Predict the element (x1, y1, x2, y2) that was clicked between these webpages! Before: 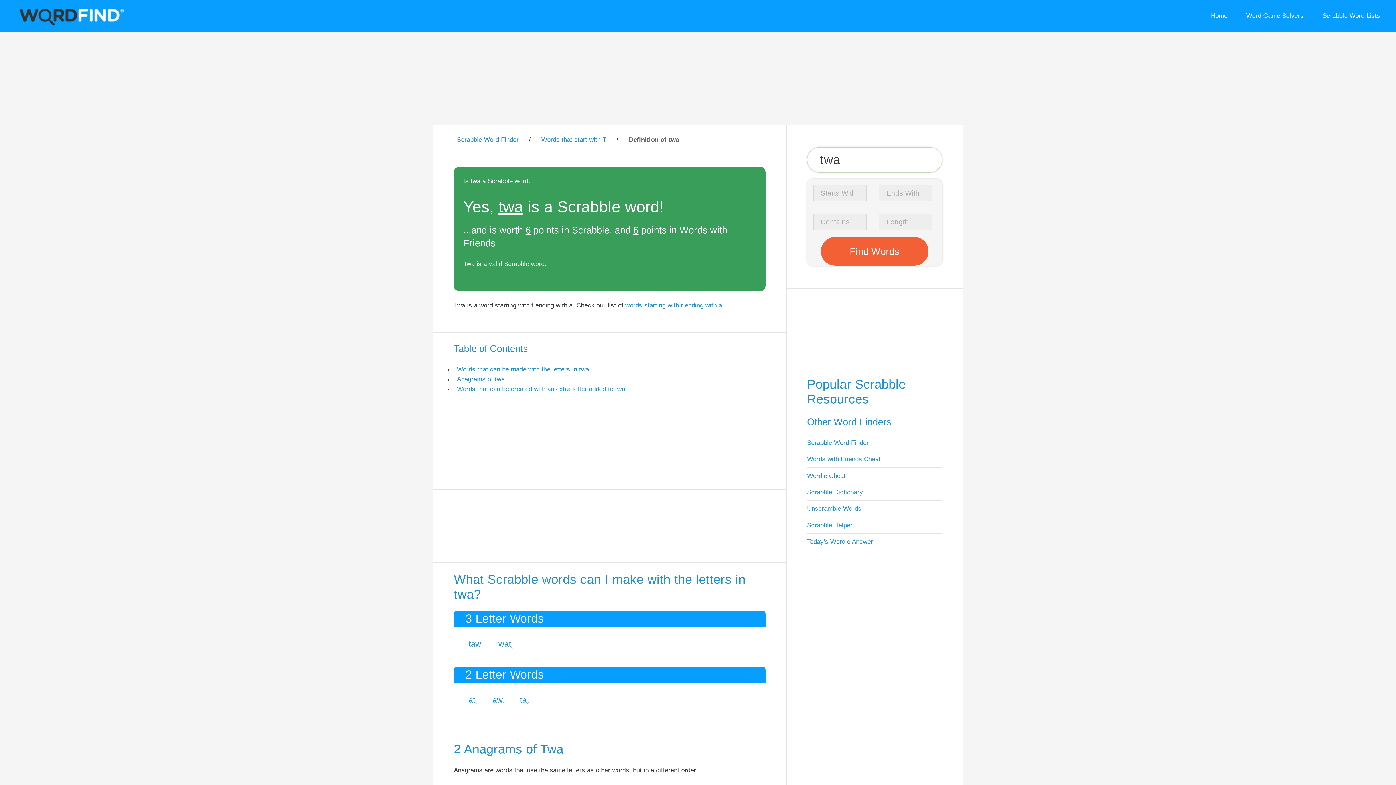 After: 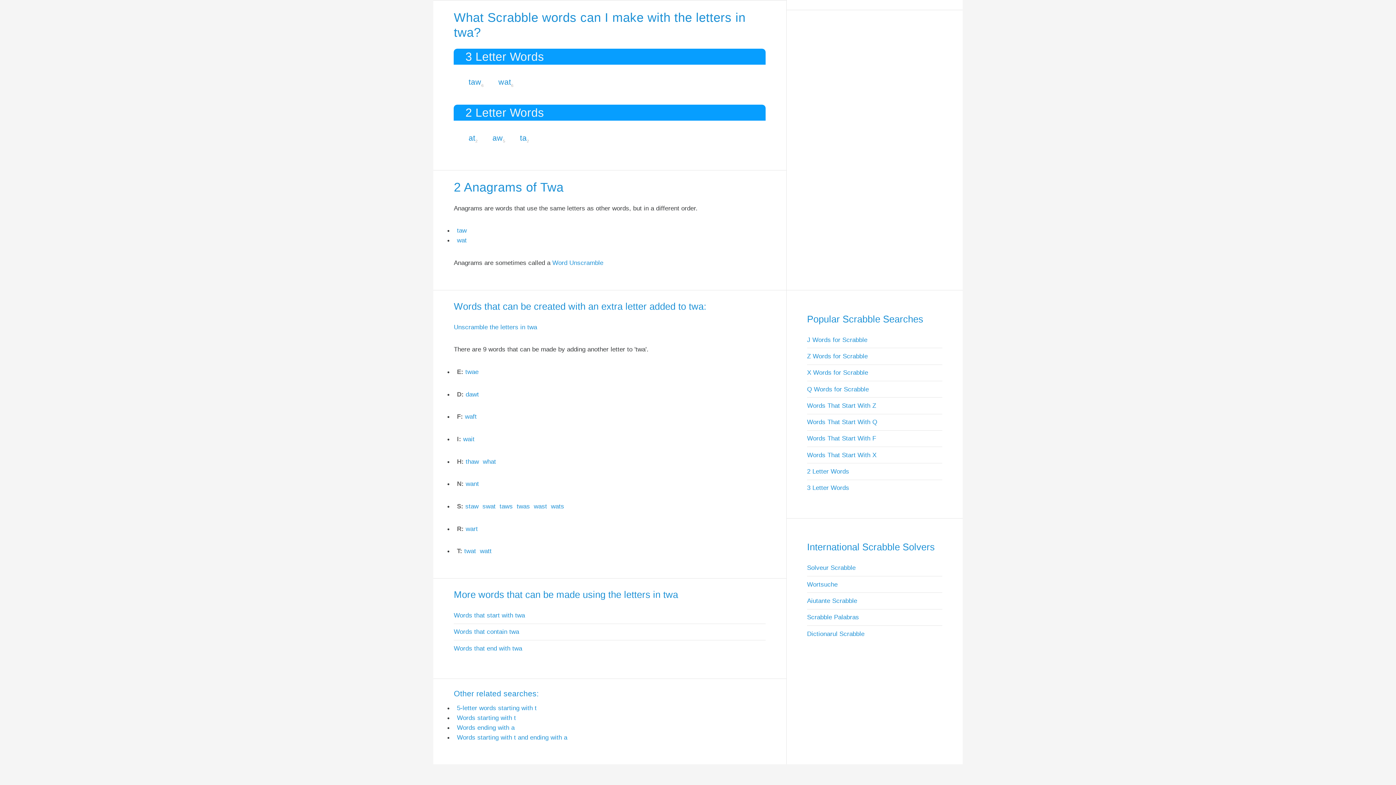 Action: bbox: (457, 365, 589, 373) label: Words that can be made with the letters in twa